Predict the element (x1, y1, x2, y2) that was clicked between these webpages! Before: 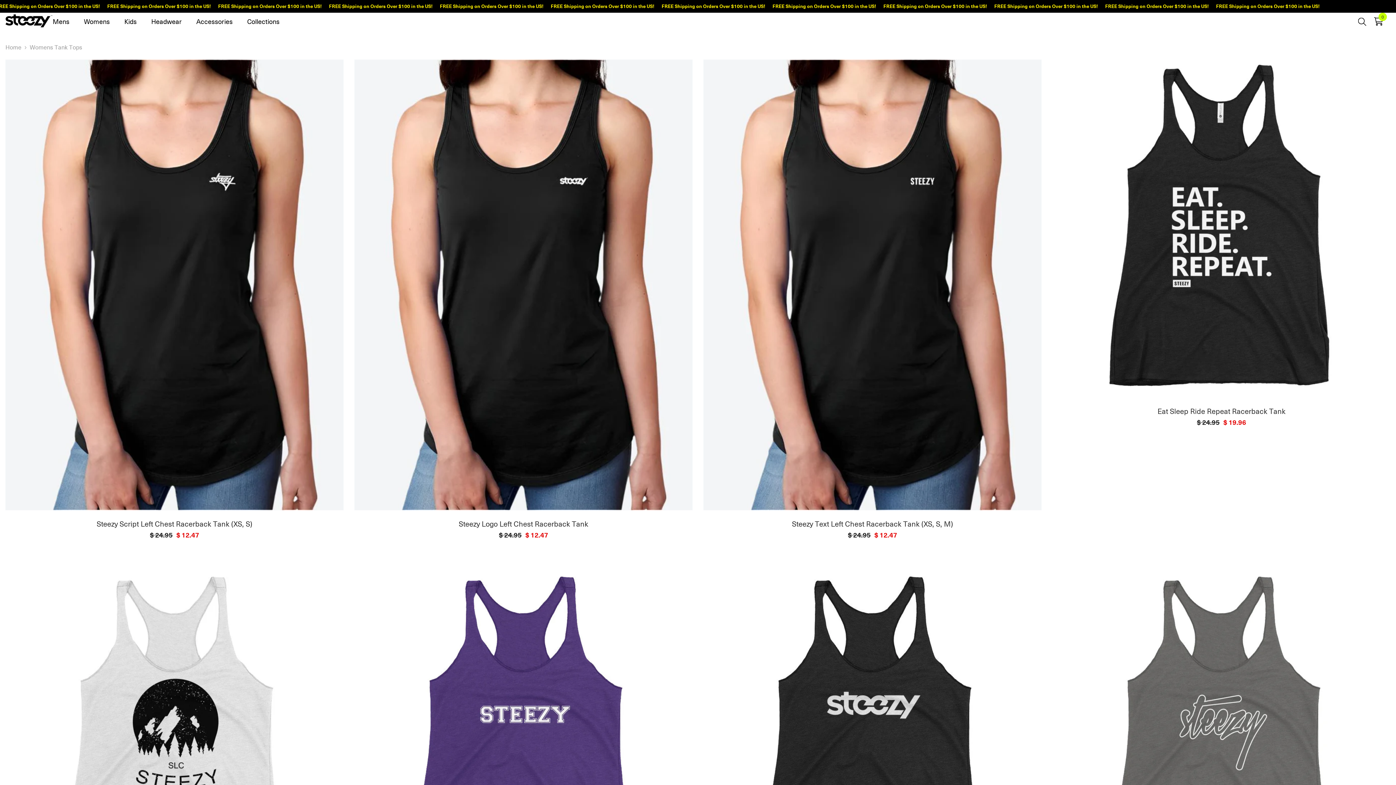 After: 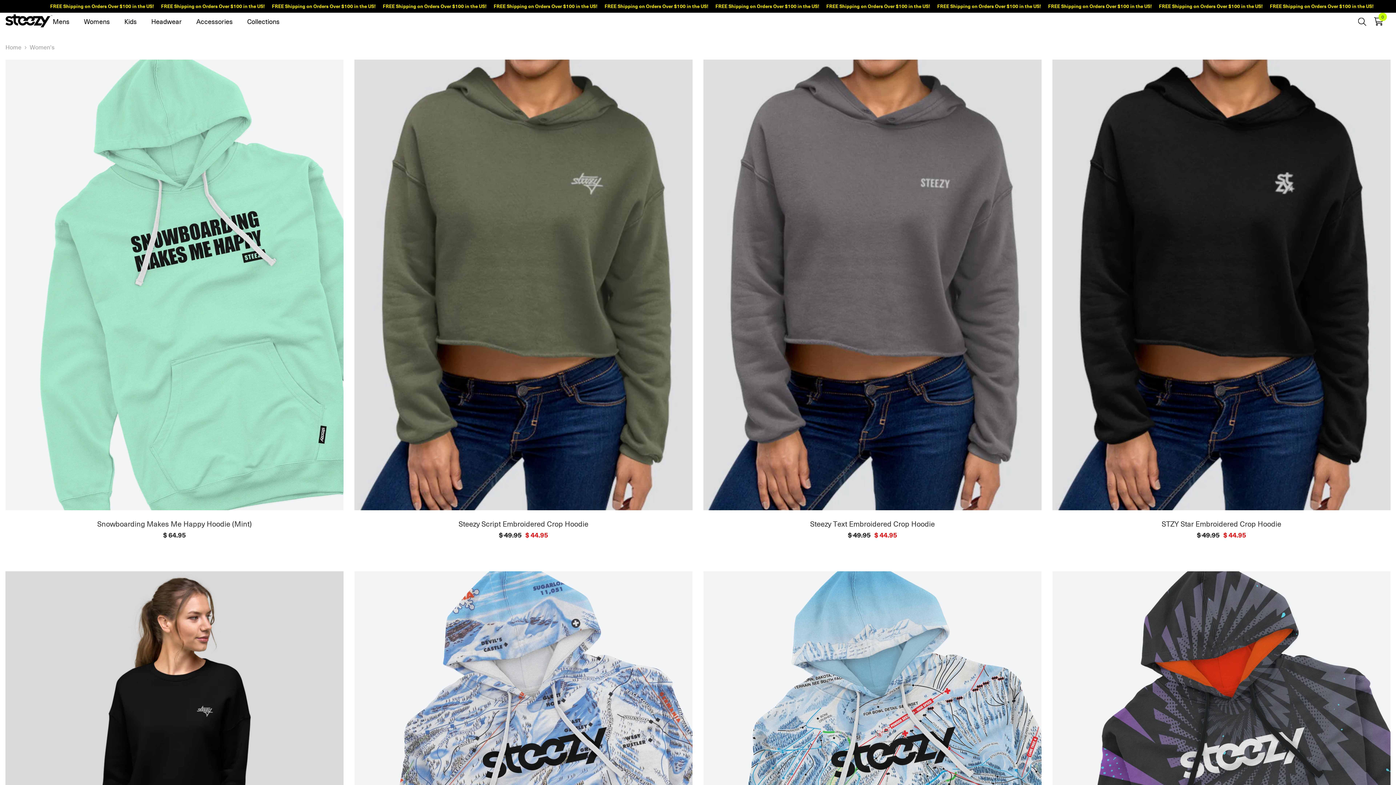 Action: bbox: (76, 17, 117, 29) label: Womens